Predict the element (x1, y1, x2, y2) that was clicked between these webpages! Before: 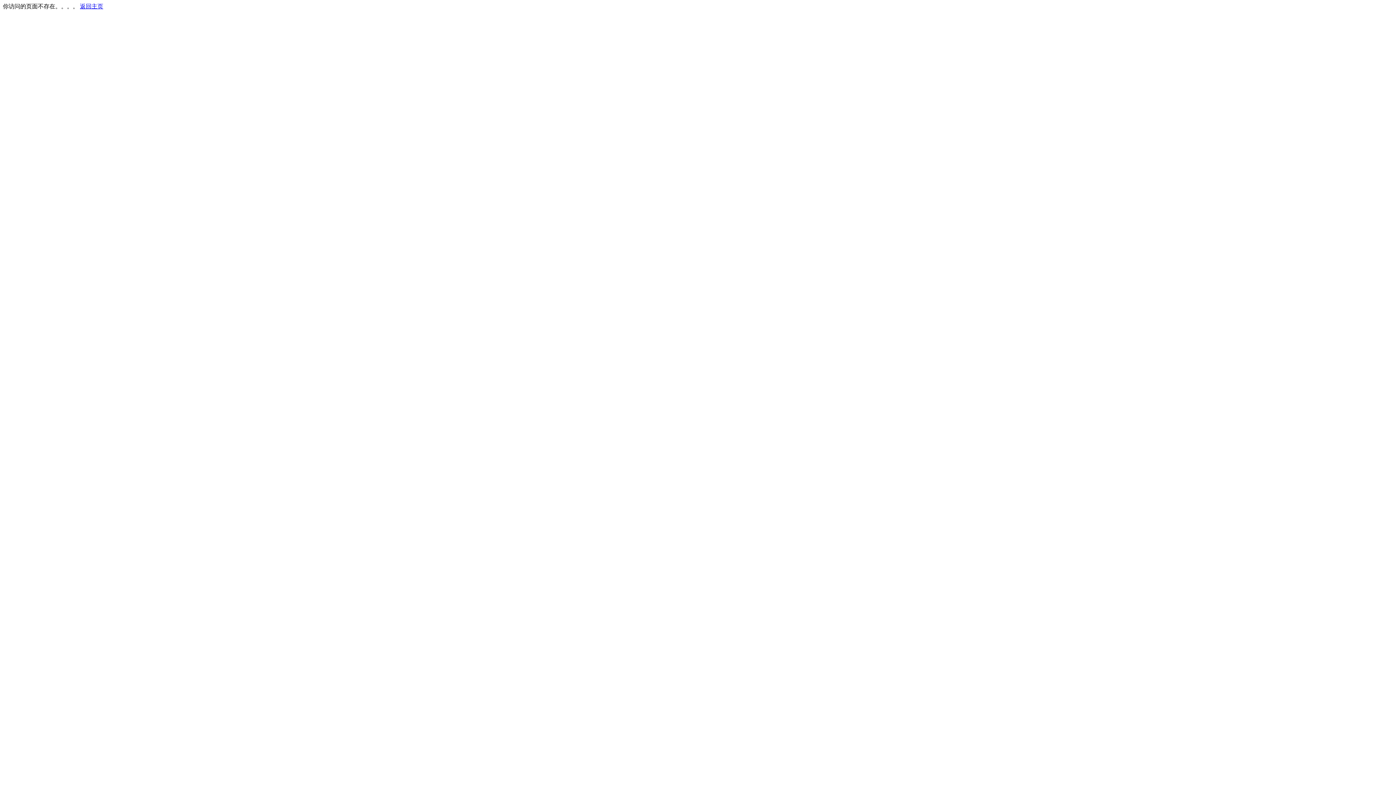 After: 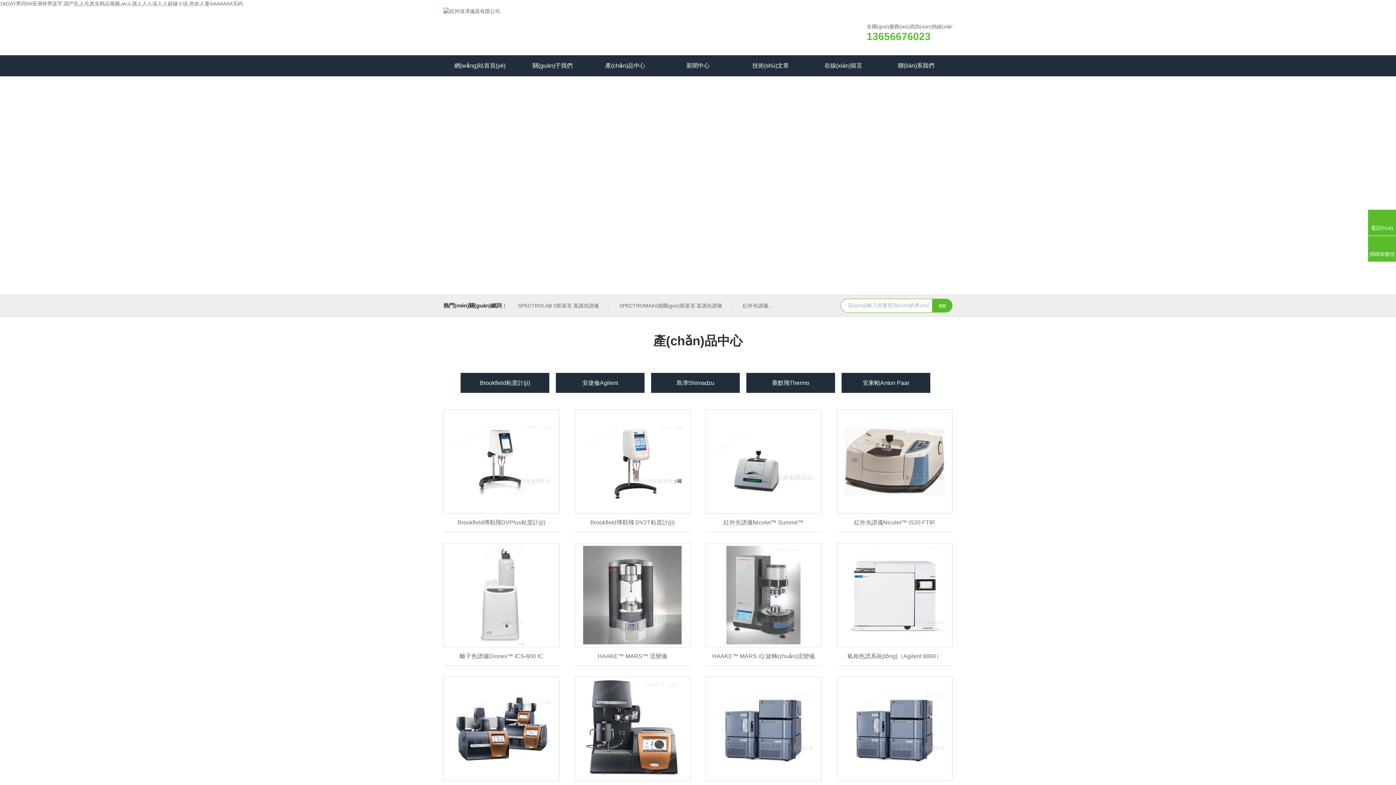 Action: bbox: (80, 3, 103, 9) label: 返回主页